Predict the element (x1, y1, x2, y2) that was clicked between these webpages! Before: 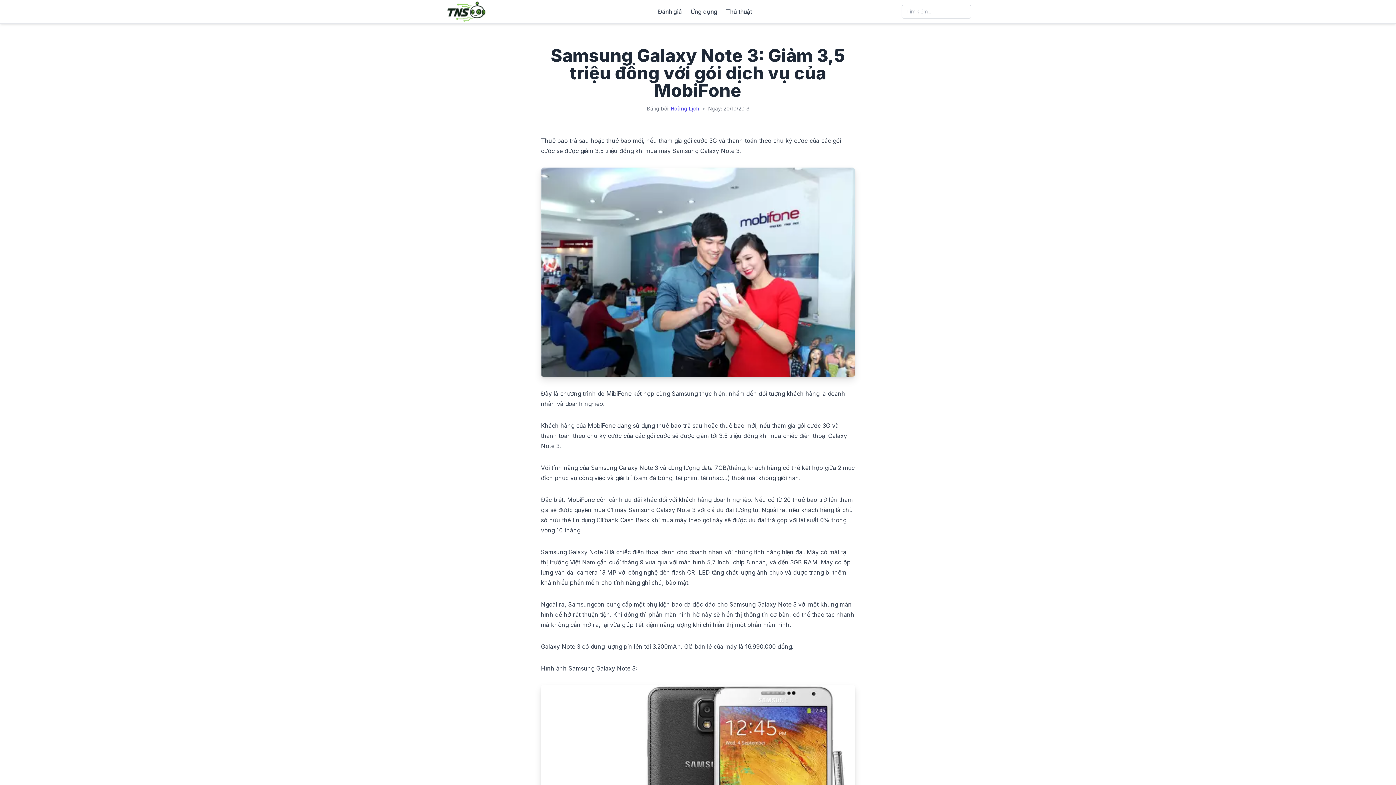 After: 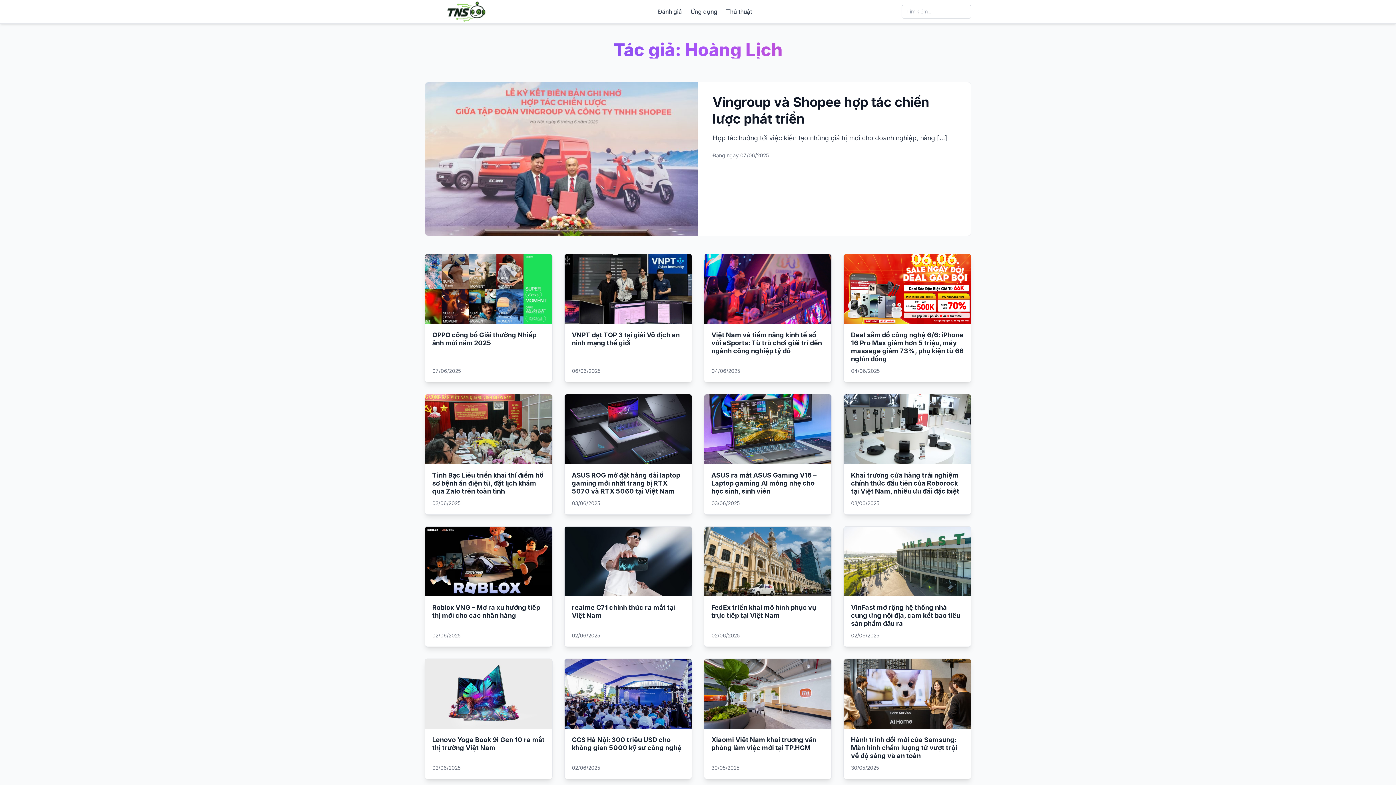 Action: label: Hoàng Lịch bbox: (670, 105, 699, 111)